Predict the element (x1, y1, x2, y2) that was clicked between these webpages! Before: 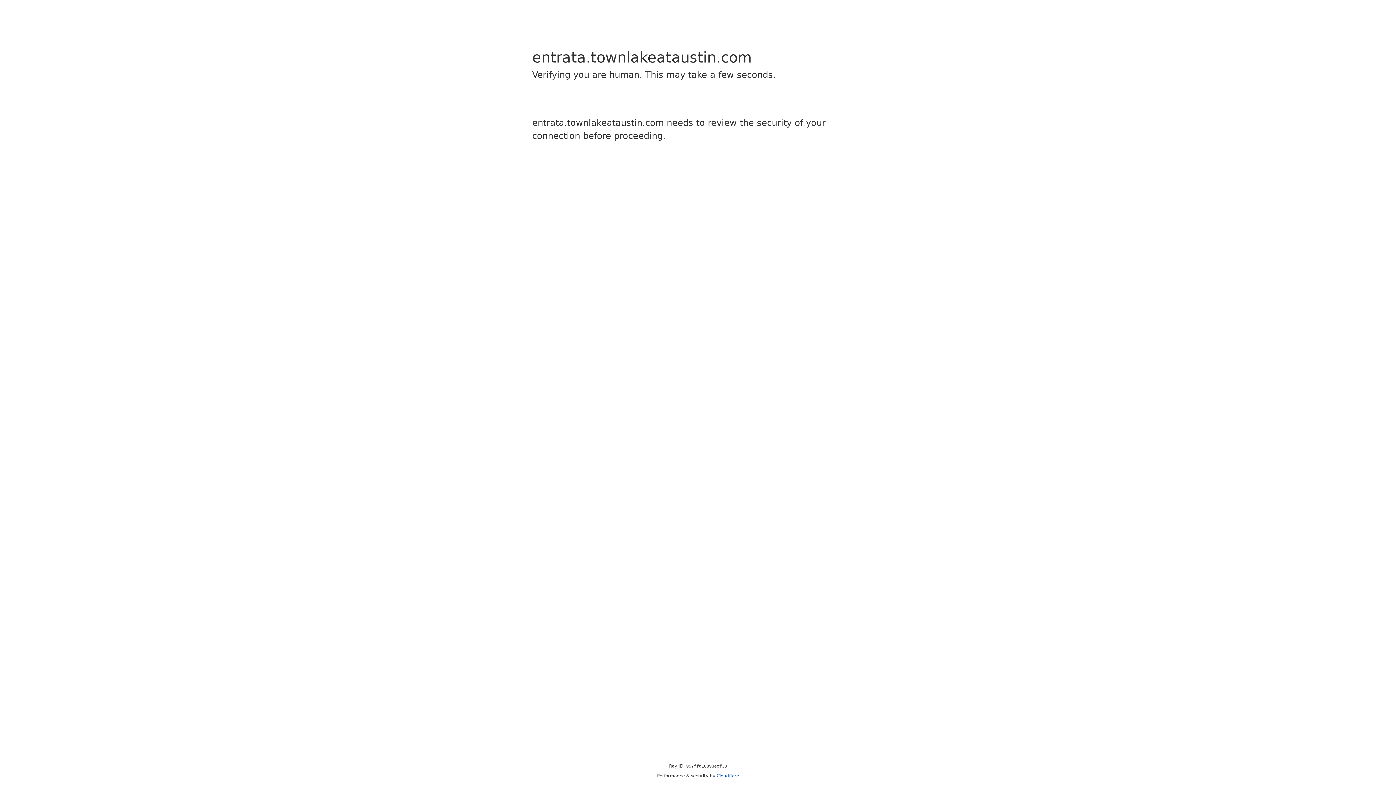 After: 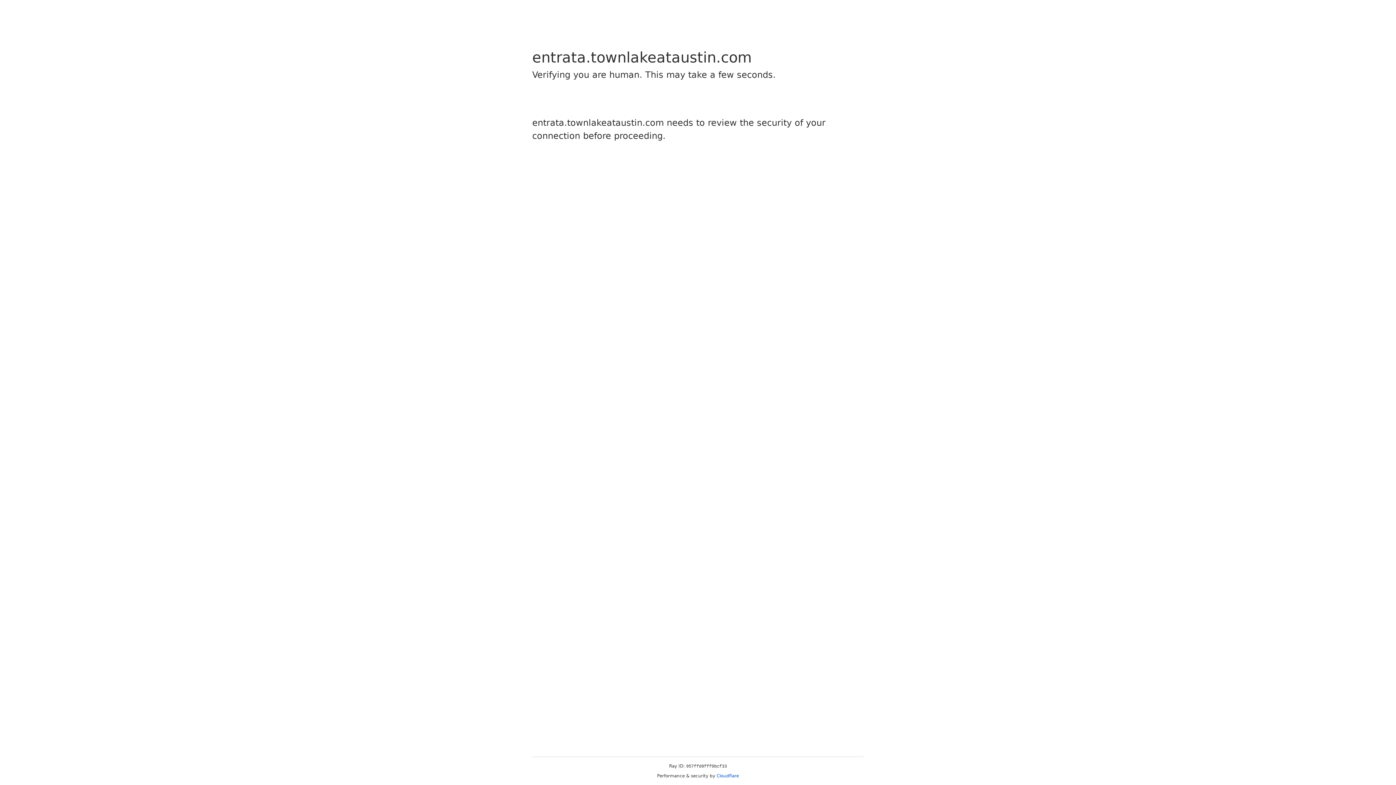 Action: bbox: (716, 773, 739, 778) label: Cloudflare